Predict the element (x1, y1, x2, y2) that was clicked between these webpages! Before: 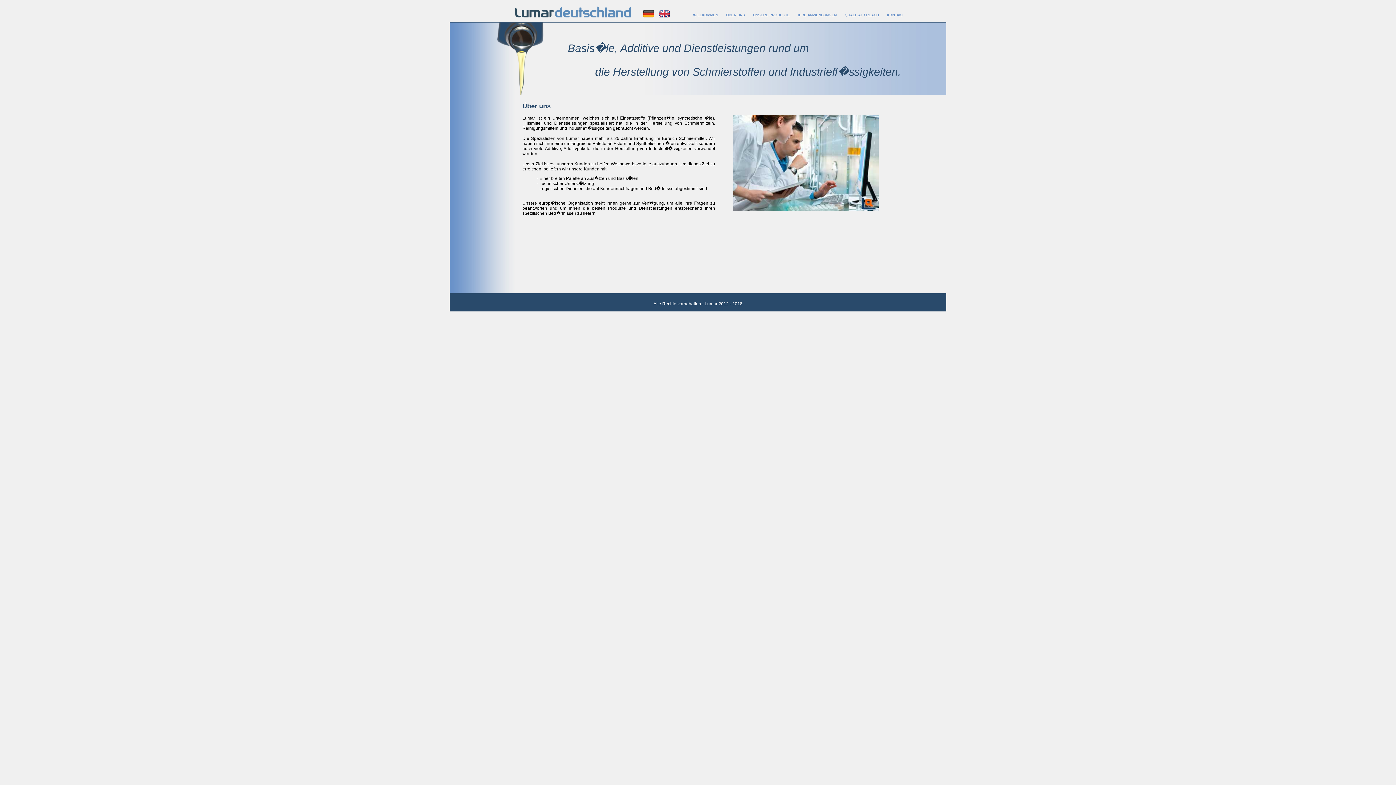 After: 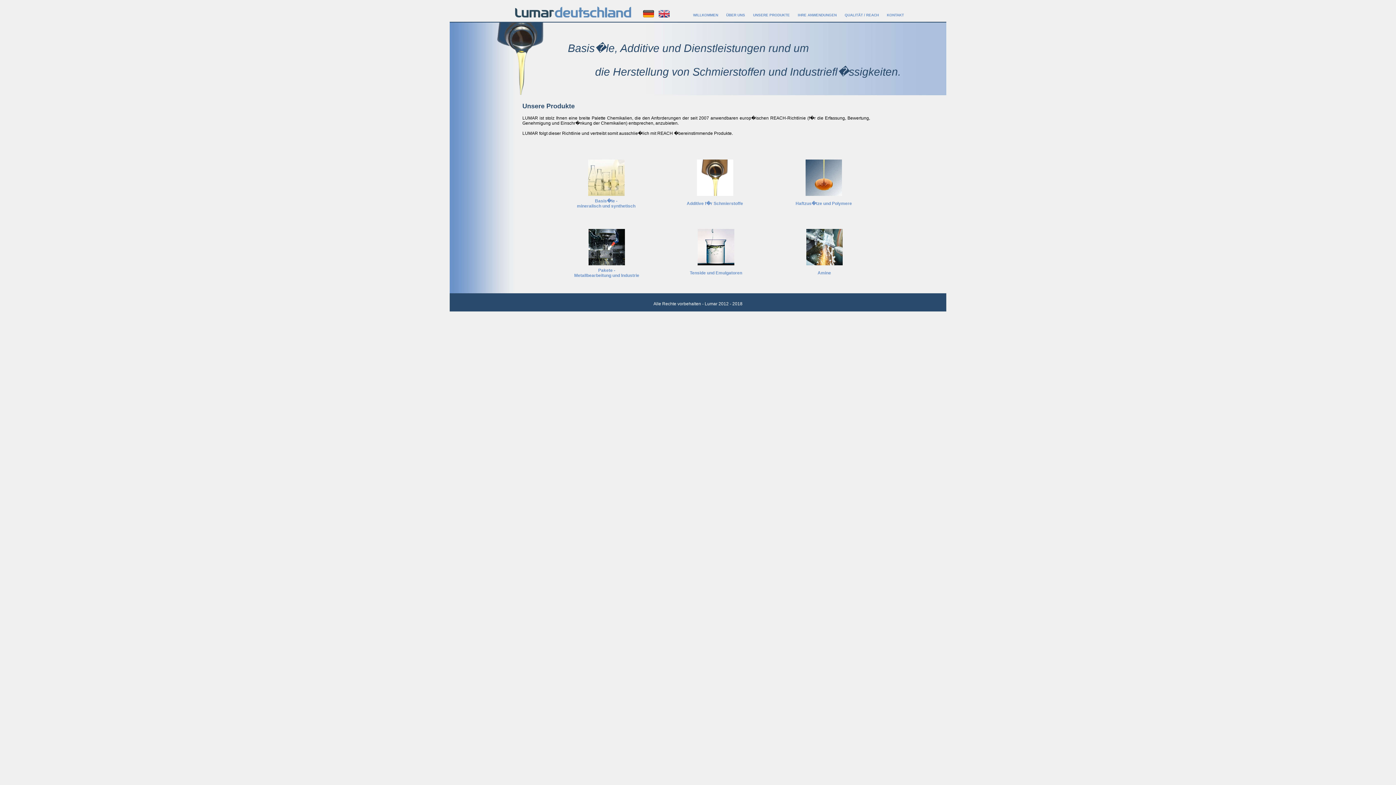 Action: label: UNSERE PRODUKTE bbox: (749, 11, 793, 21)